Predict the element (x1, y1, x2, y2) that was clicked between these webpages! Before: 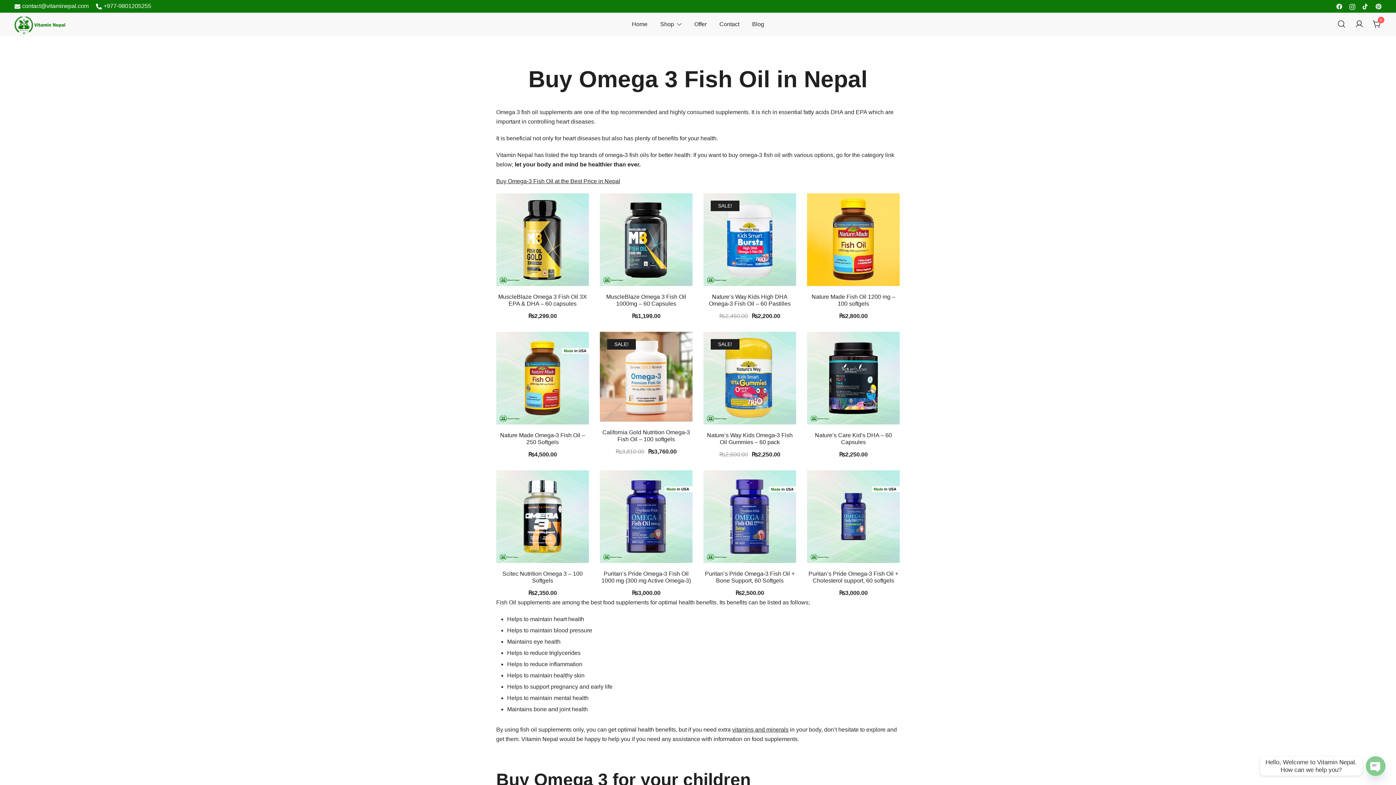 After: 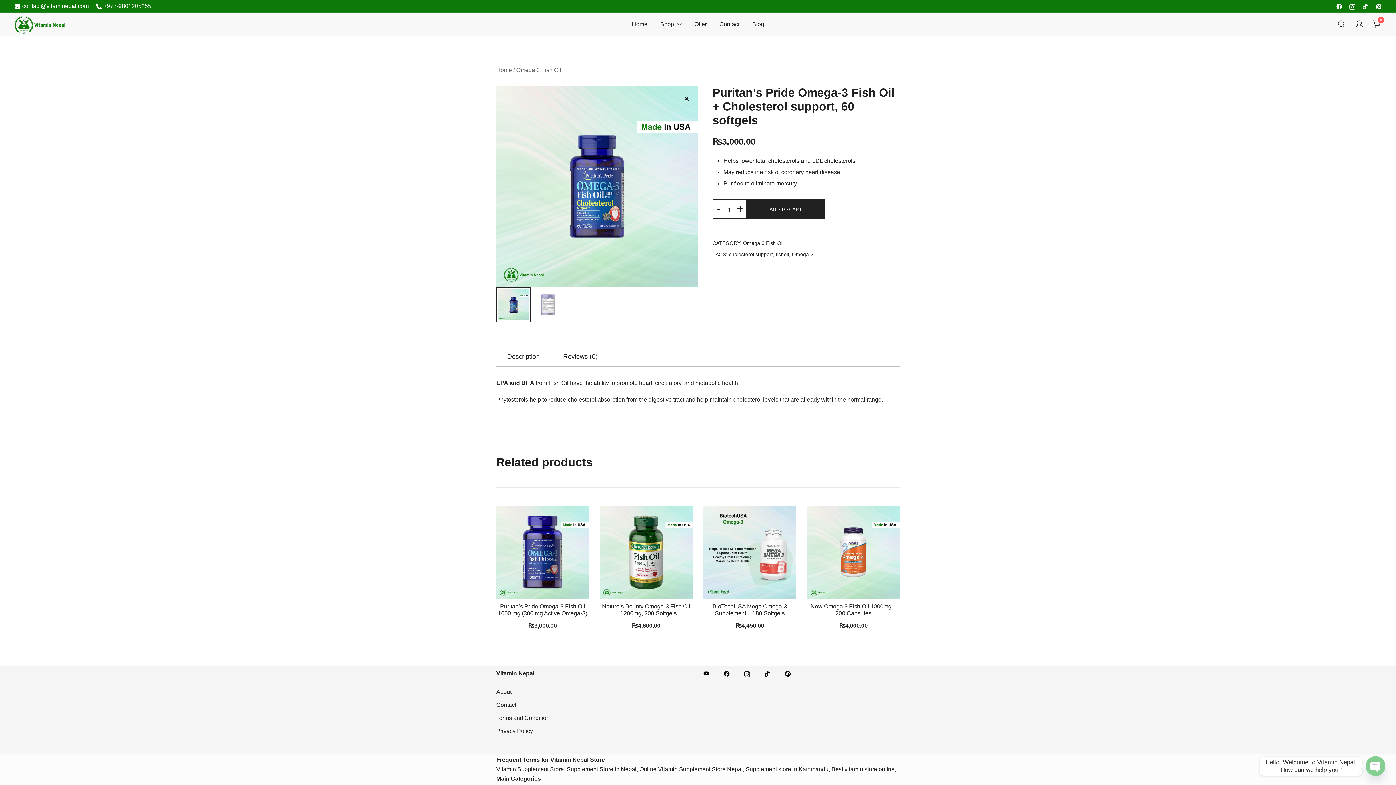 Action: bbox: (807, 570, 900, 584) label: Puritan’s Pride Omega-3 Fish Oil + Cholesterol support, 60 softgels